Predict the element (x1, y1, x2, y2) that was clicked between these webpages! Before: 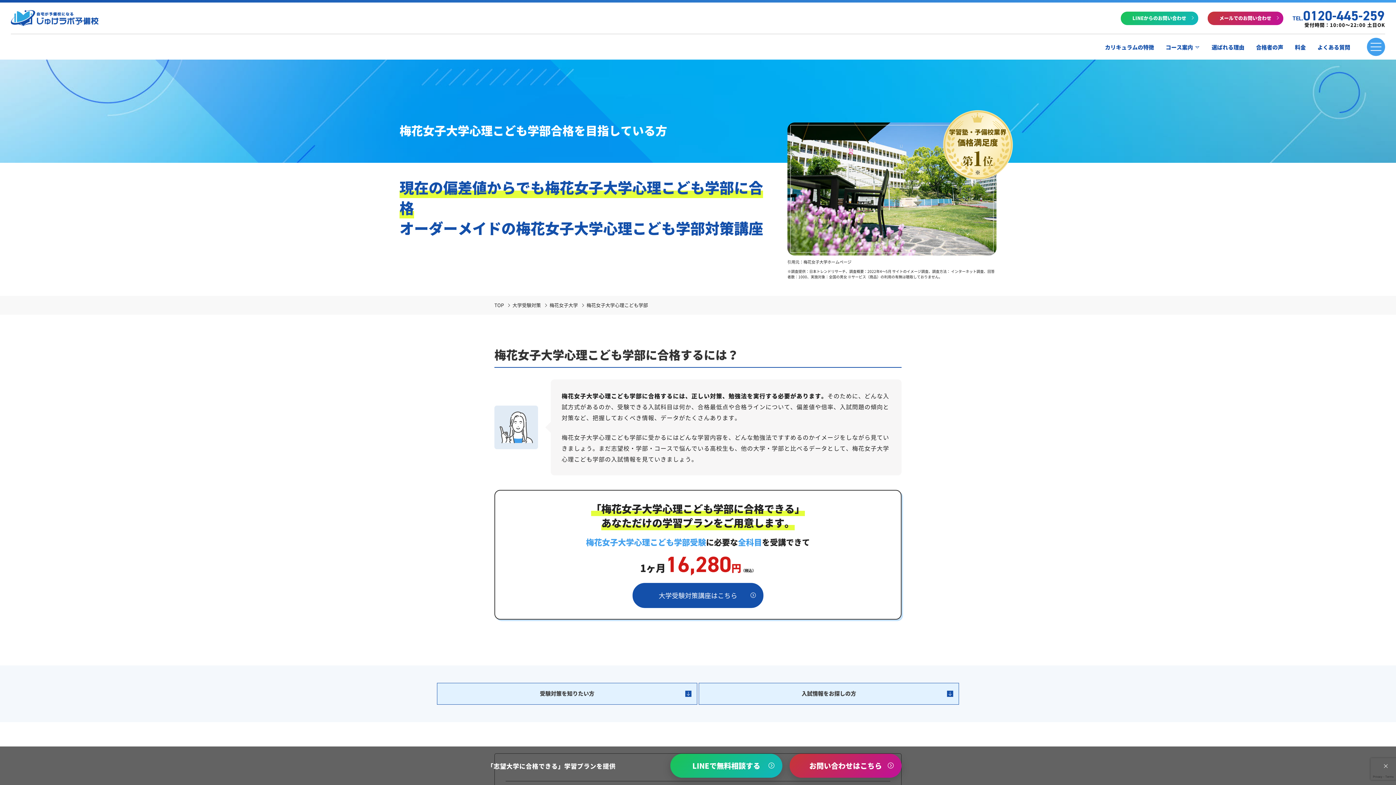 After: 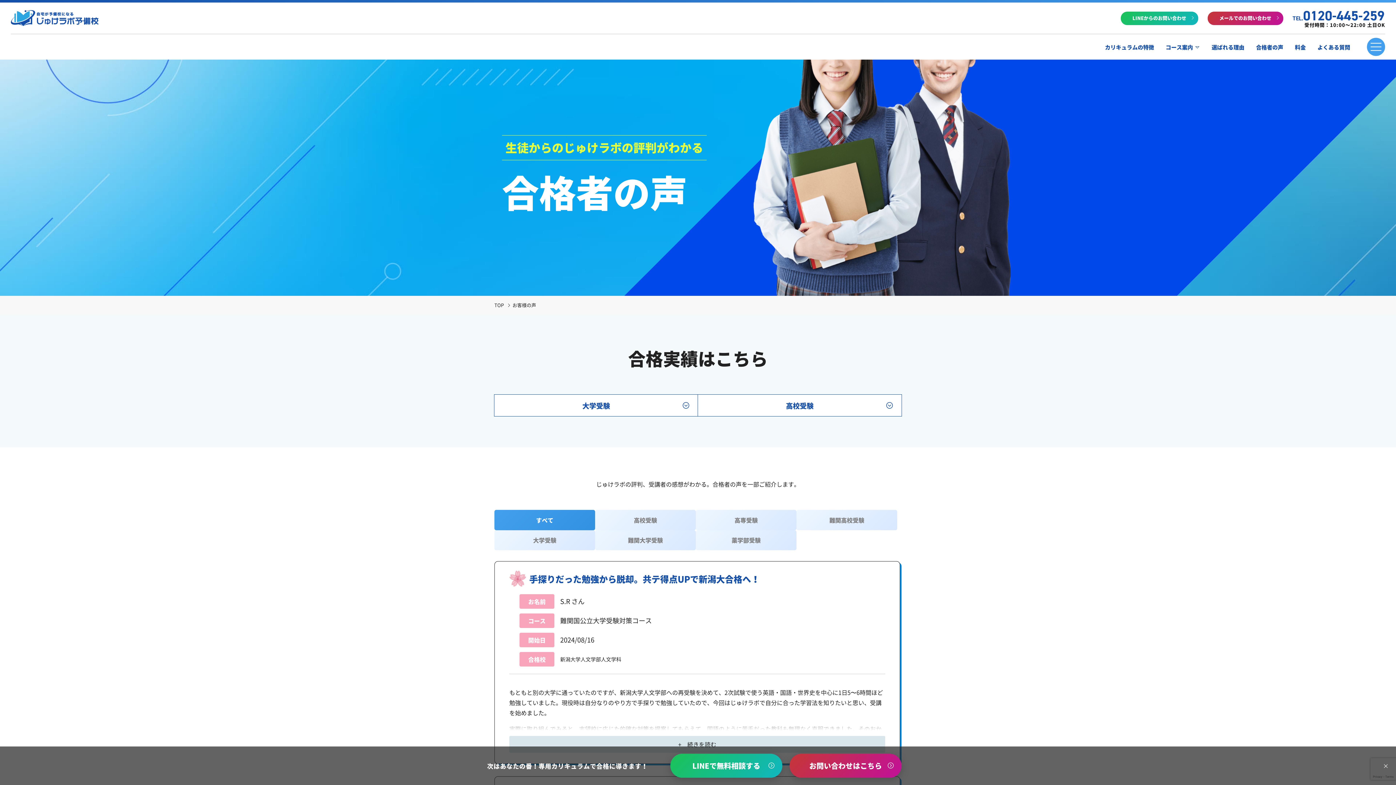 Action: label: 合格者の声 bbox: (1256, 42, 1283, 52)